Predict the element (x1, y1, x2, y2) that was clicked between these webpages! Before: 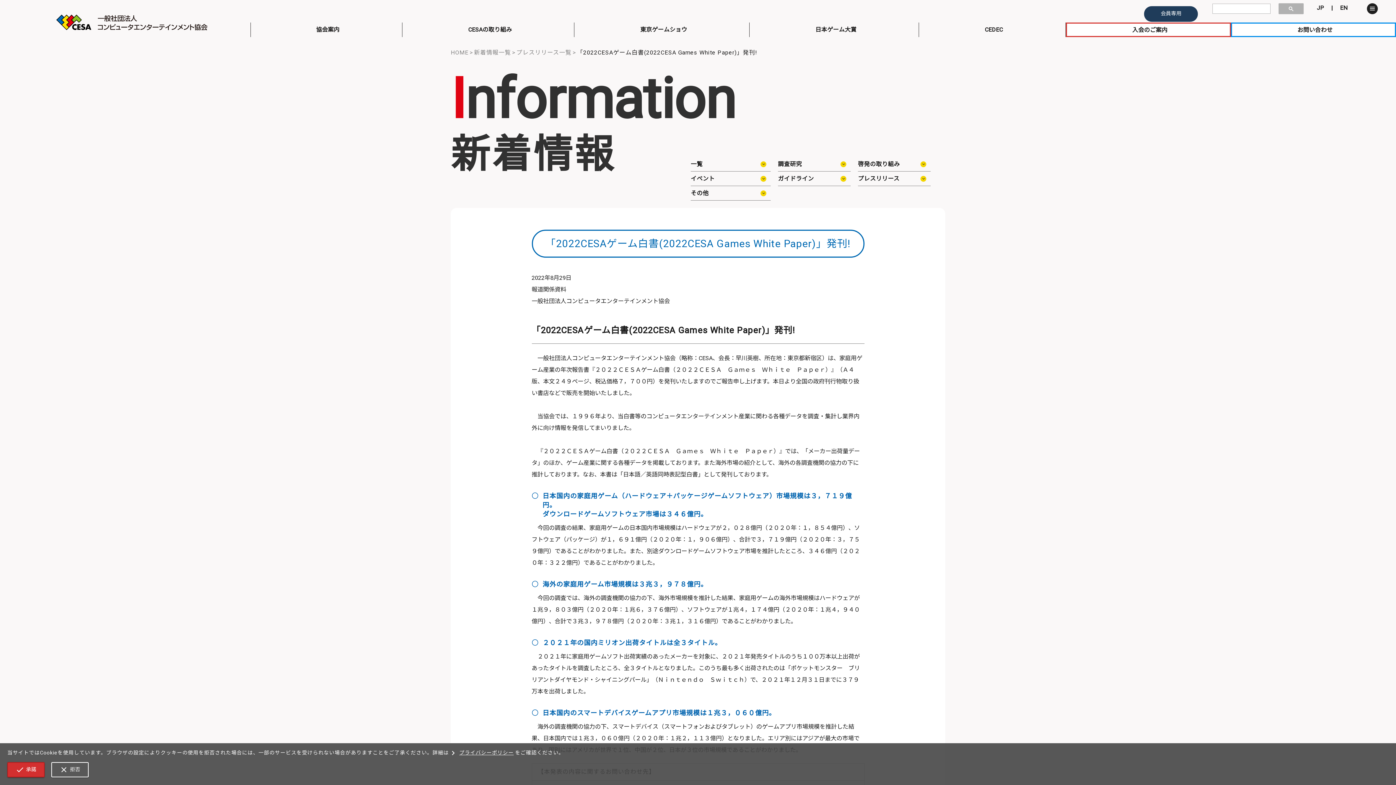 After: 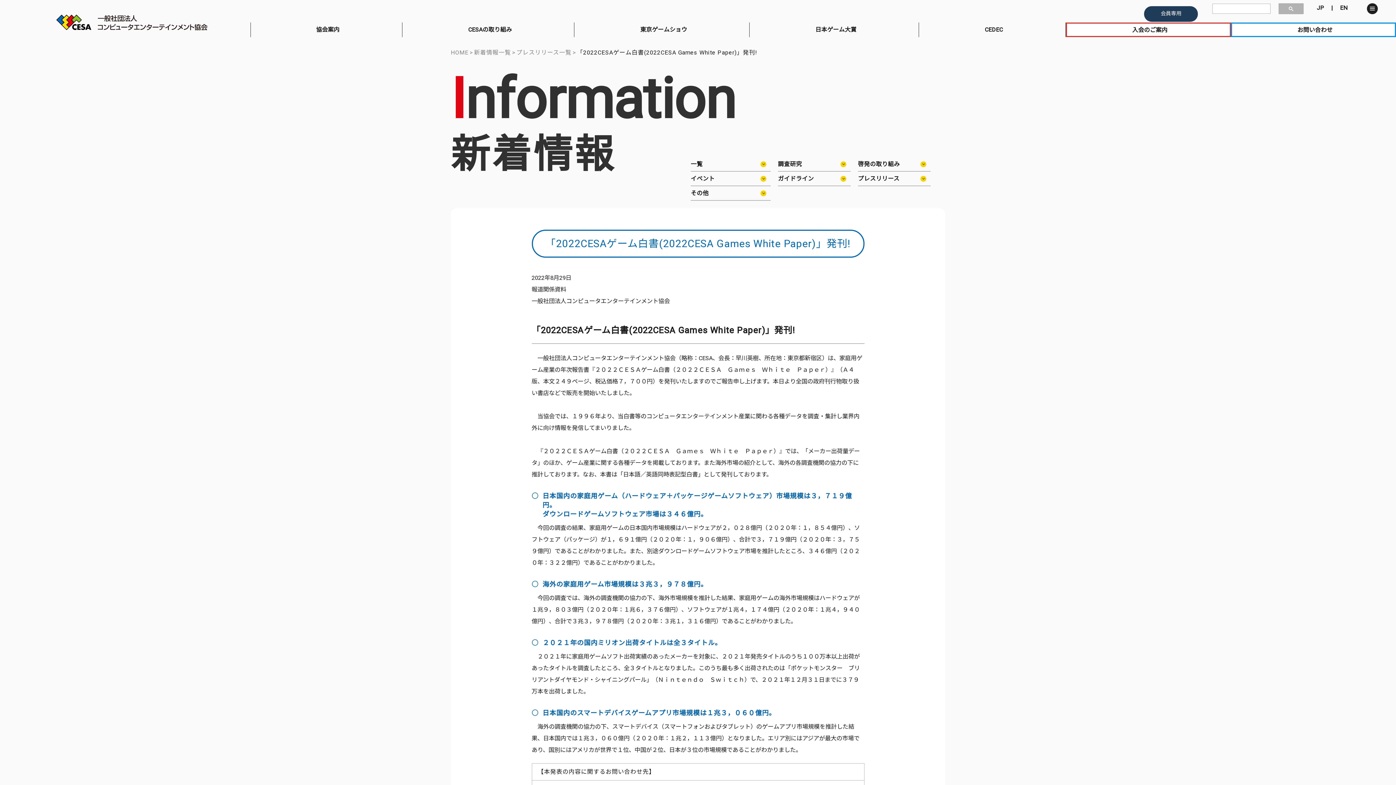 Action: label: close拒否 bbox: (51, 762, 88, 777)